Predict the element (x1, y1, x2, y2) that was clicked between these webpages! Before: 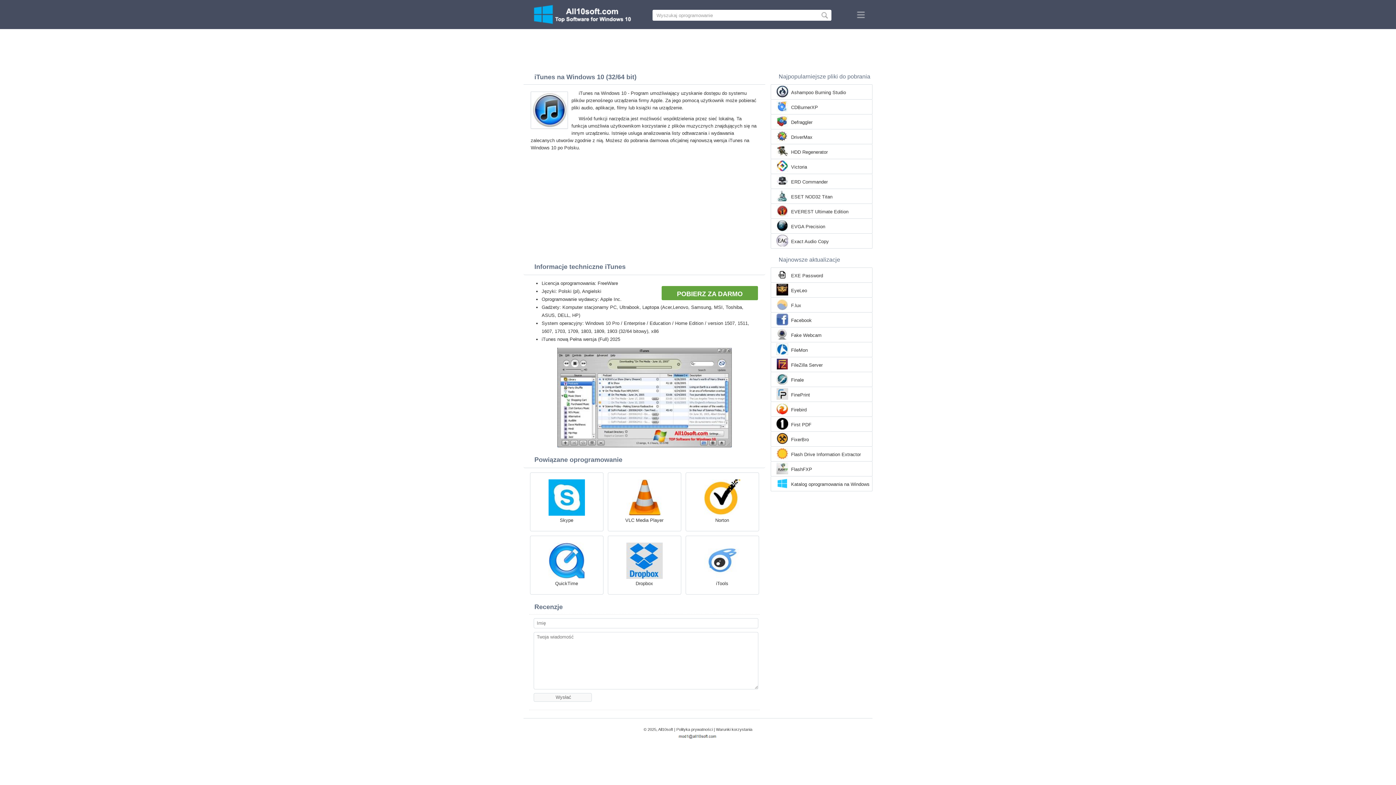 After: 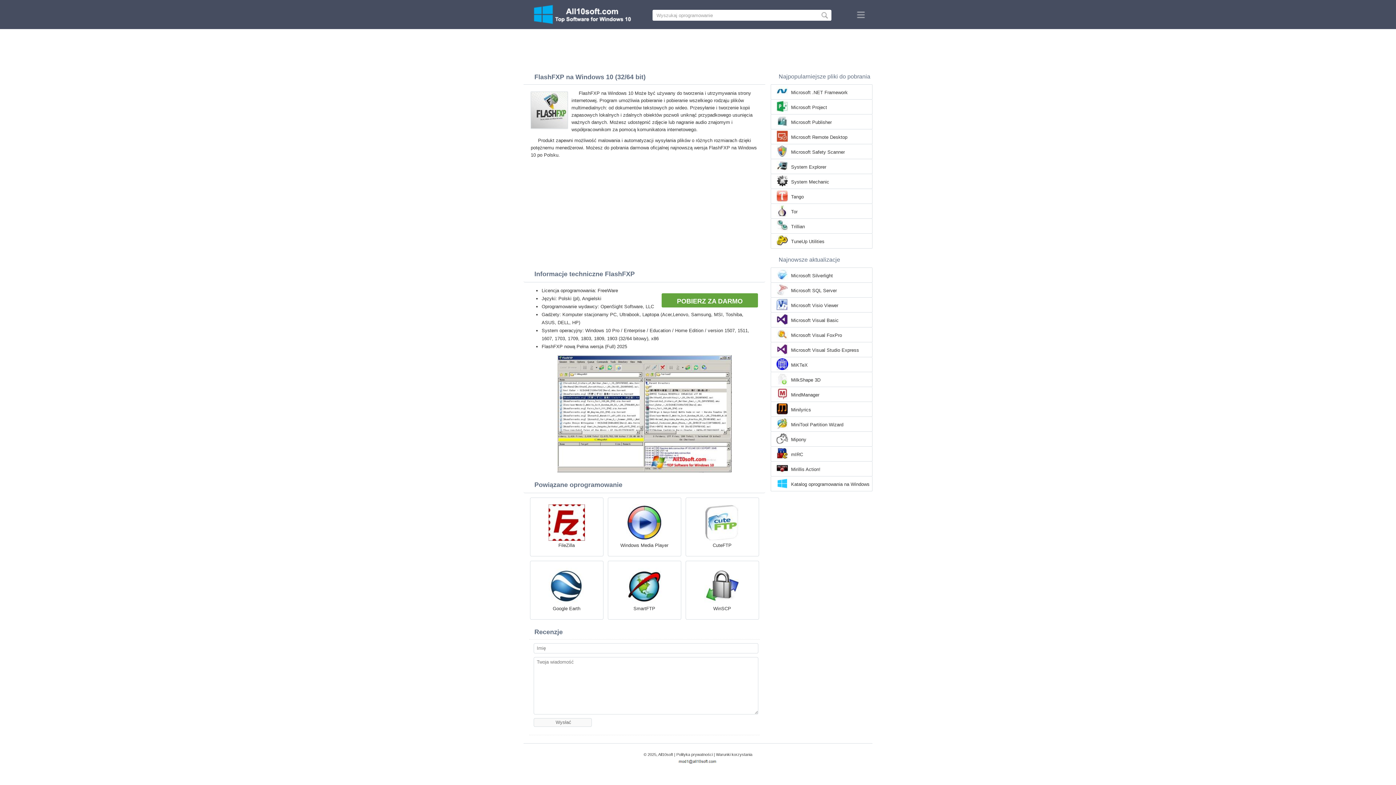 Action: label: FlashFXP bbox: (791, 466, 812, 473)